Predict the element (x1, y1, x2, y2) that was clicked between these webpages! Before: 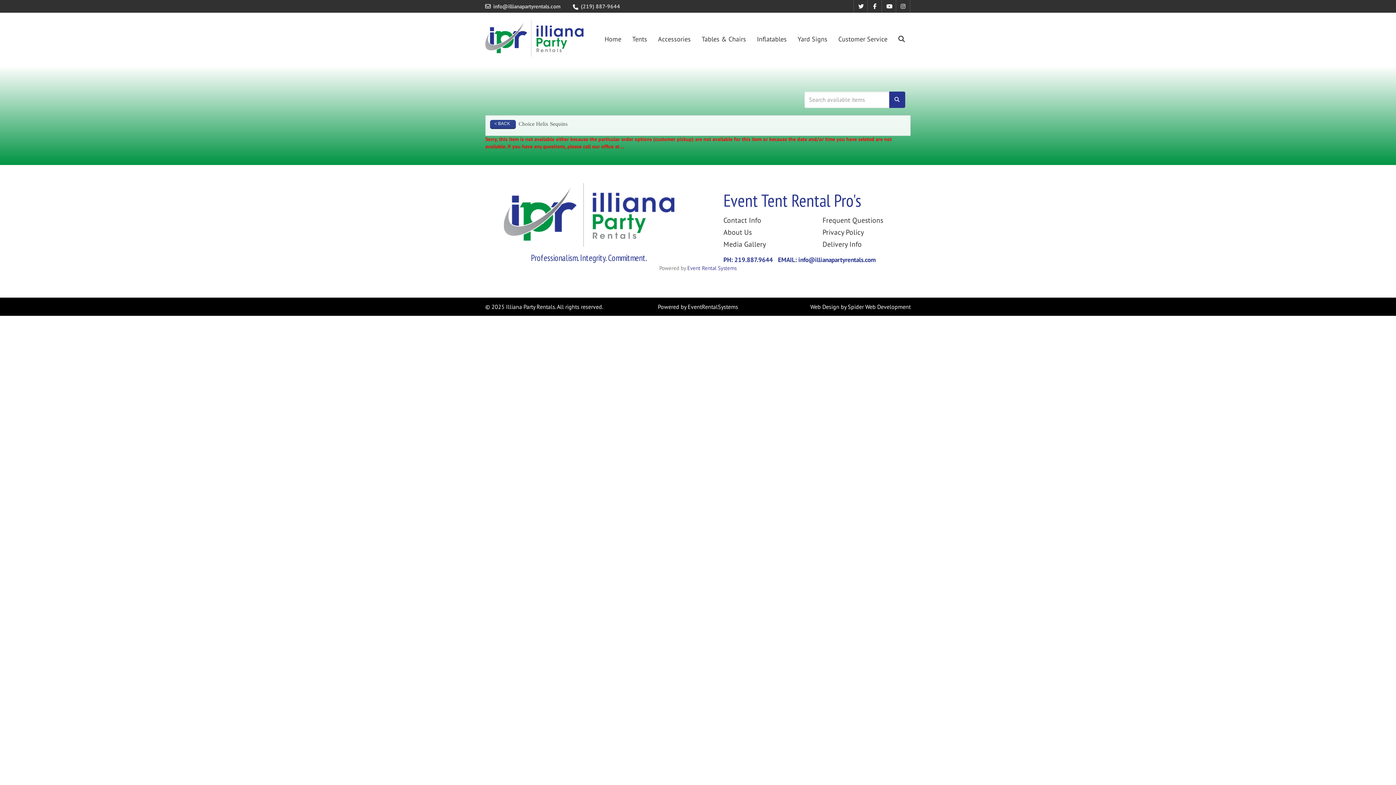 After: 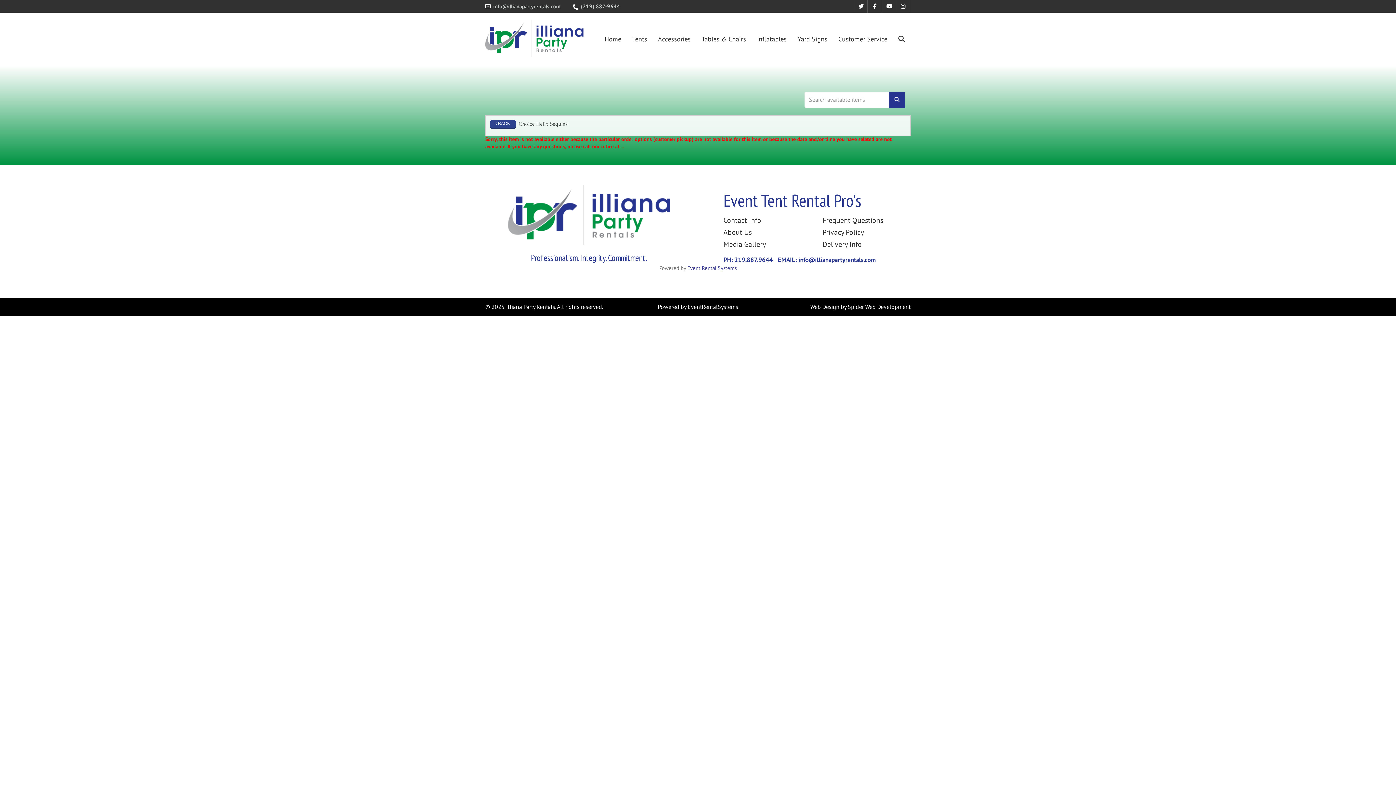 Action: bbox: (503, 183, 674, 246)